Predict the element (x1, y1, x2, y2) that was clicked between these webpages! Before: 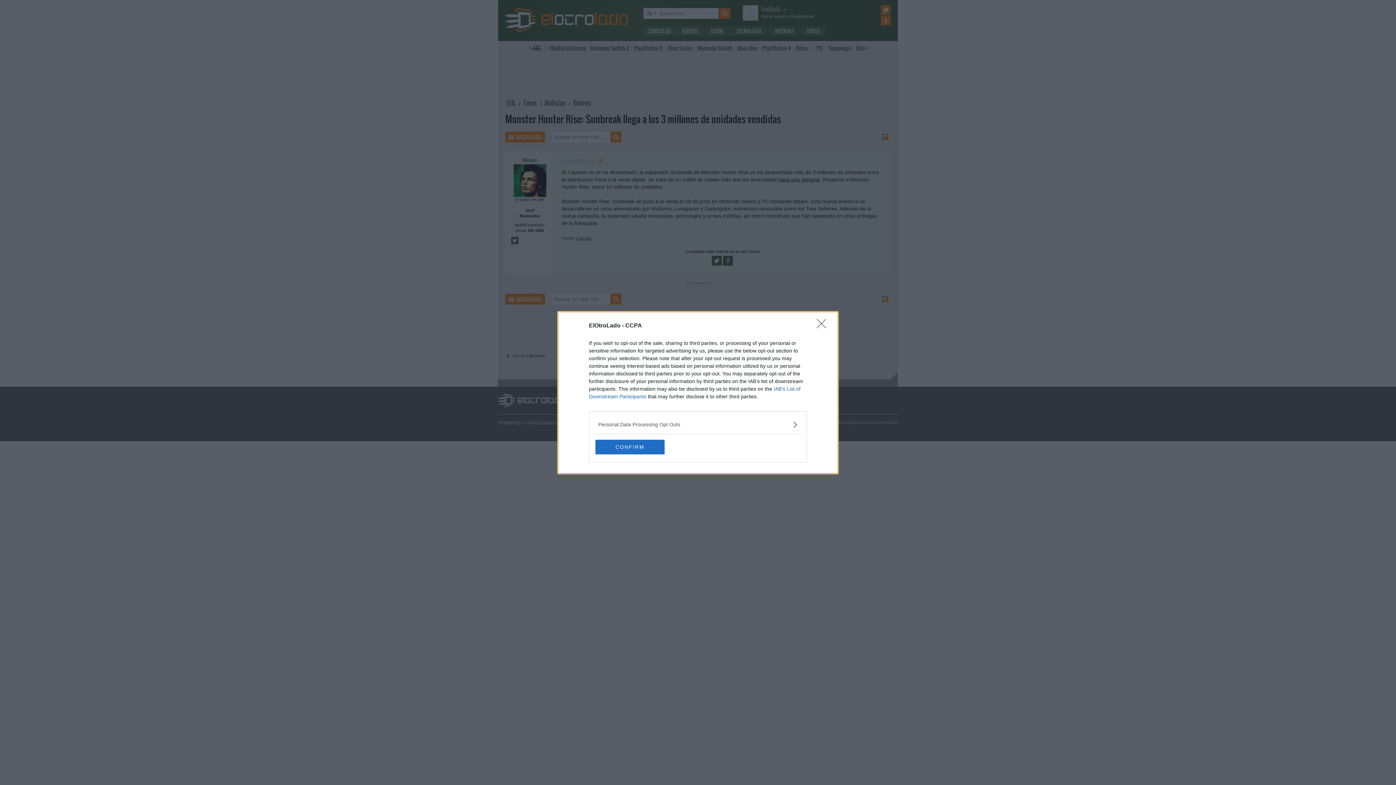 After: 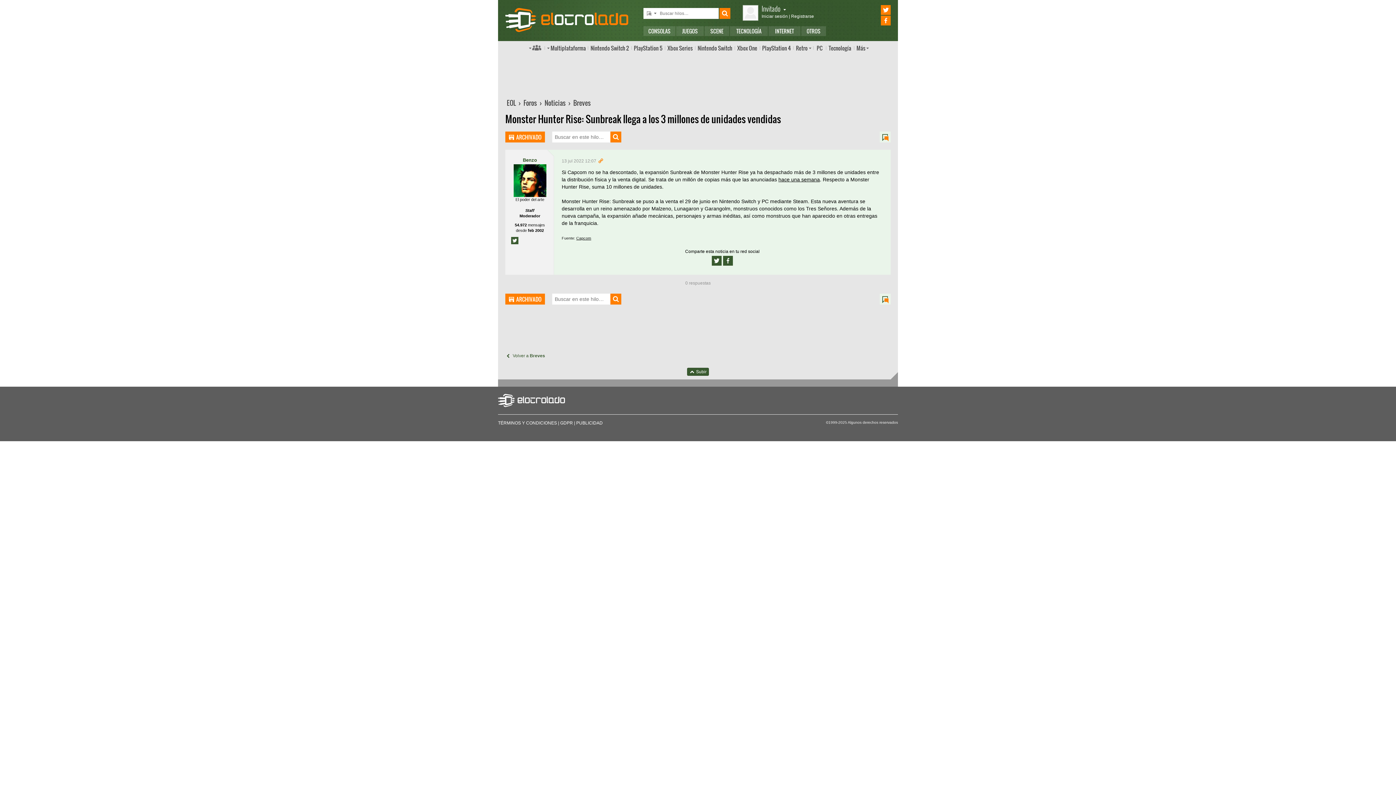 Action: bbox: (595, 439, 664, 454) label: CONFIRM